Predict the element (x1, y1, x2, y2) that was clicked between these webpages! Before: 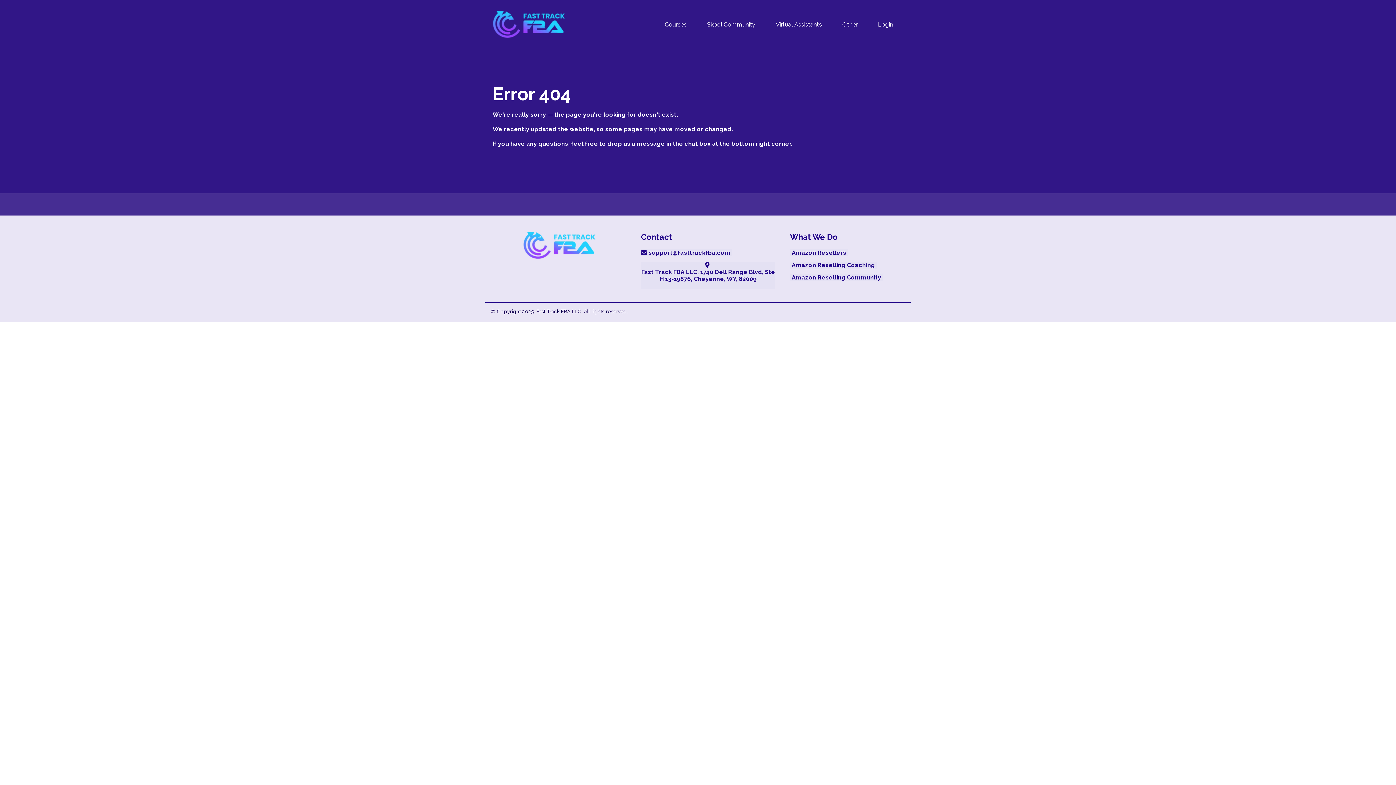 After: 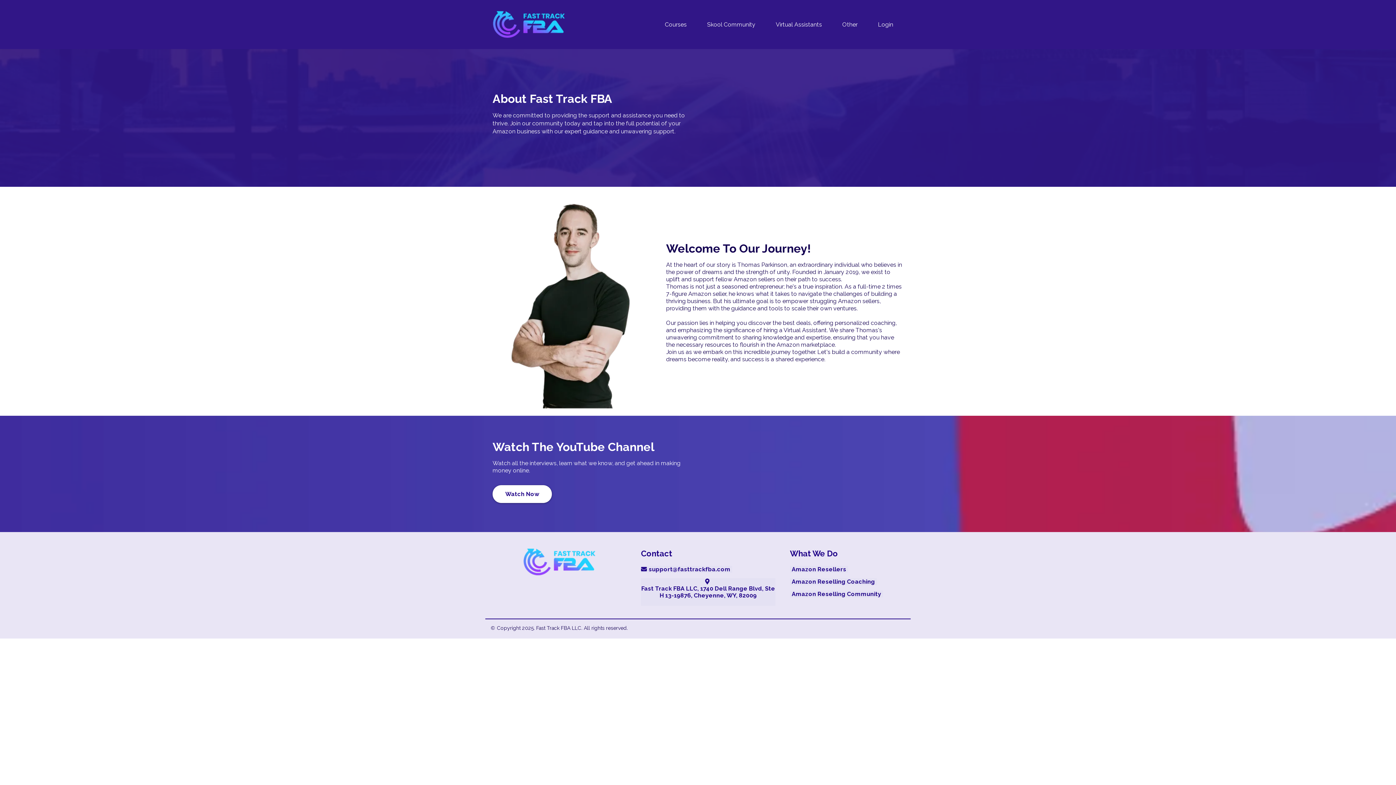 Action: label: Other bbox: (832, 16, 868, 32)